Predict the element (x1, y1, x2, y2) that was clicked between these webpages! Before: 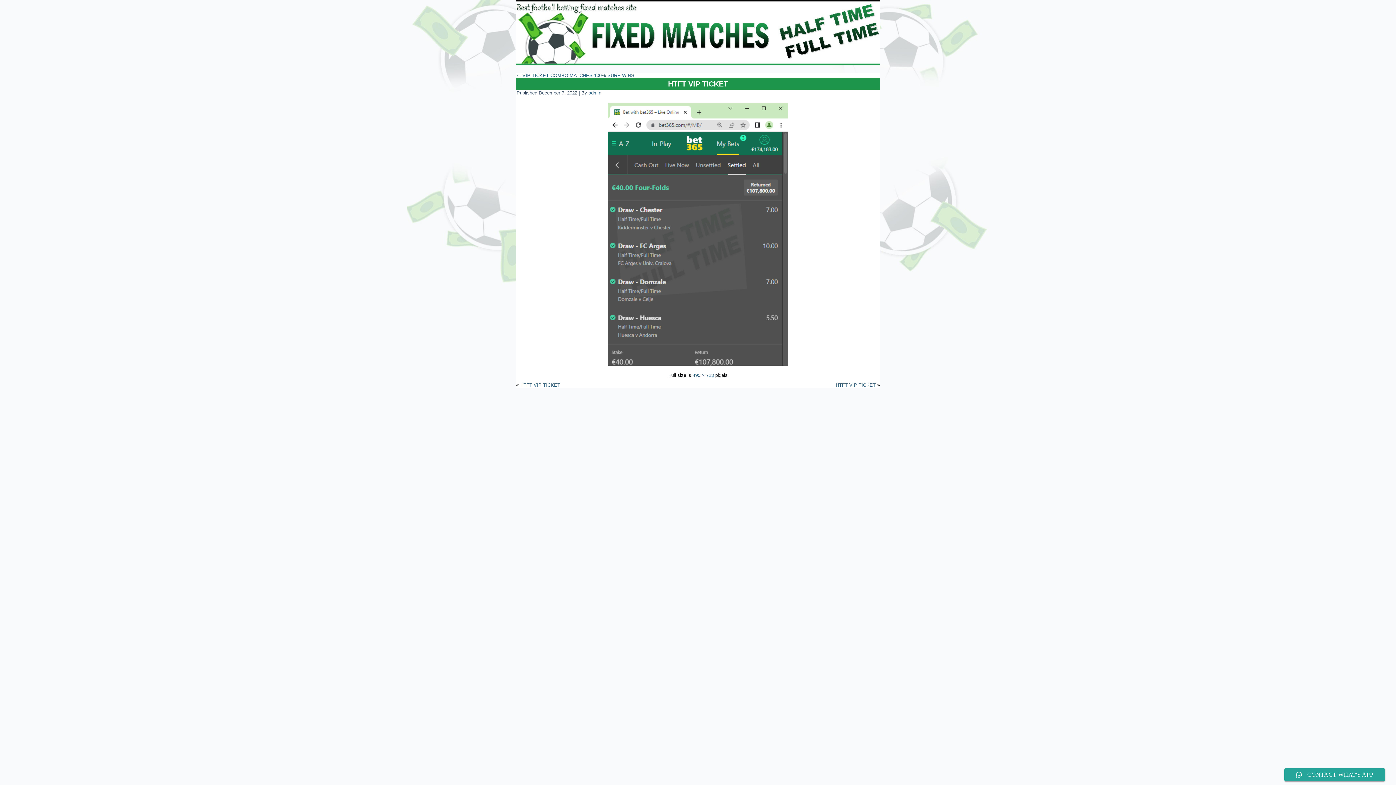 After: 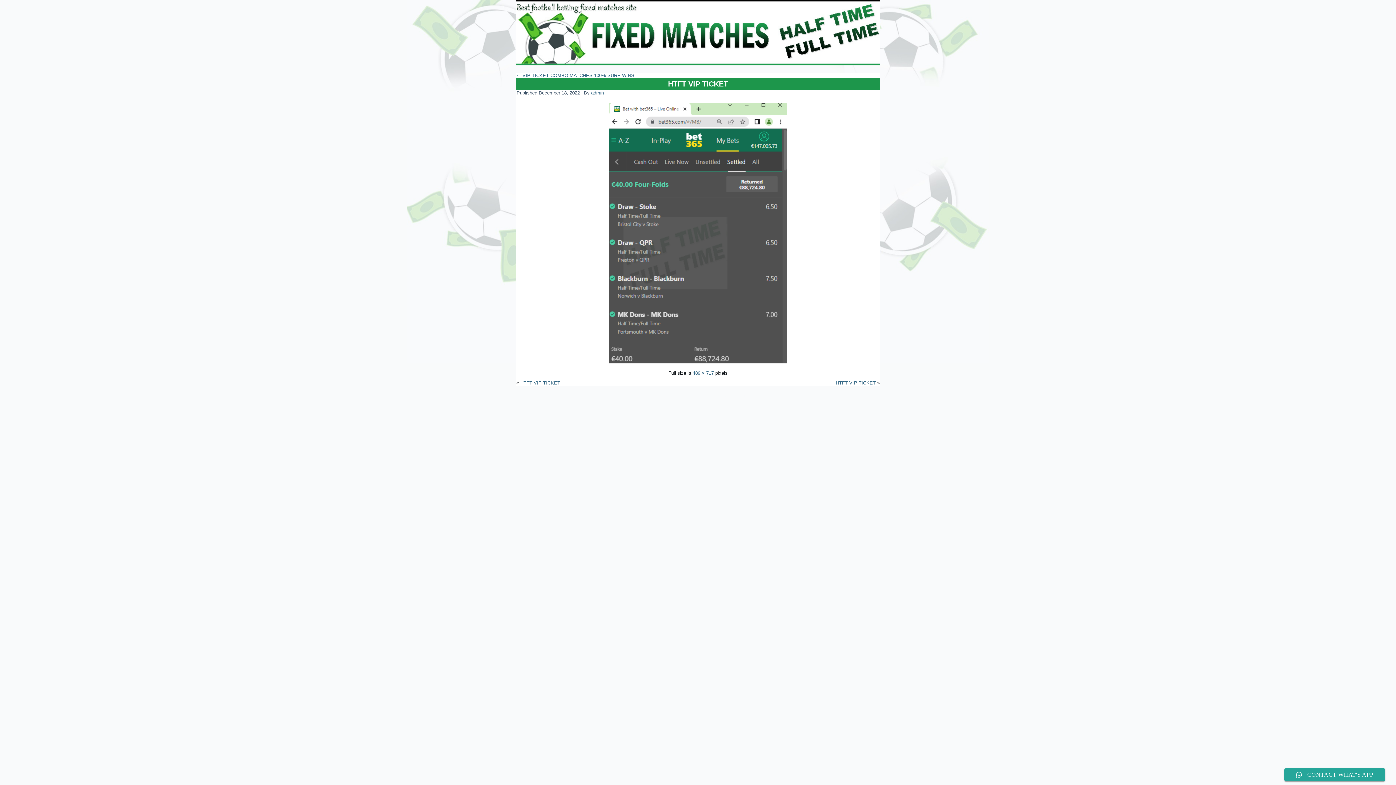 Action: bbox: (836, 382, 876, 388) label: HTFT VIP TICKET